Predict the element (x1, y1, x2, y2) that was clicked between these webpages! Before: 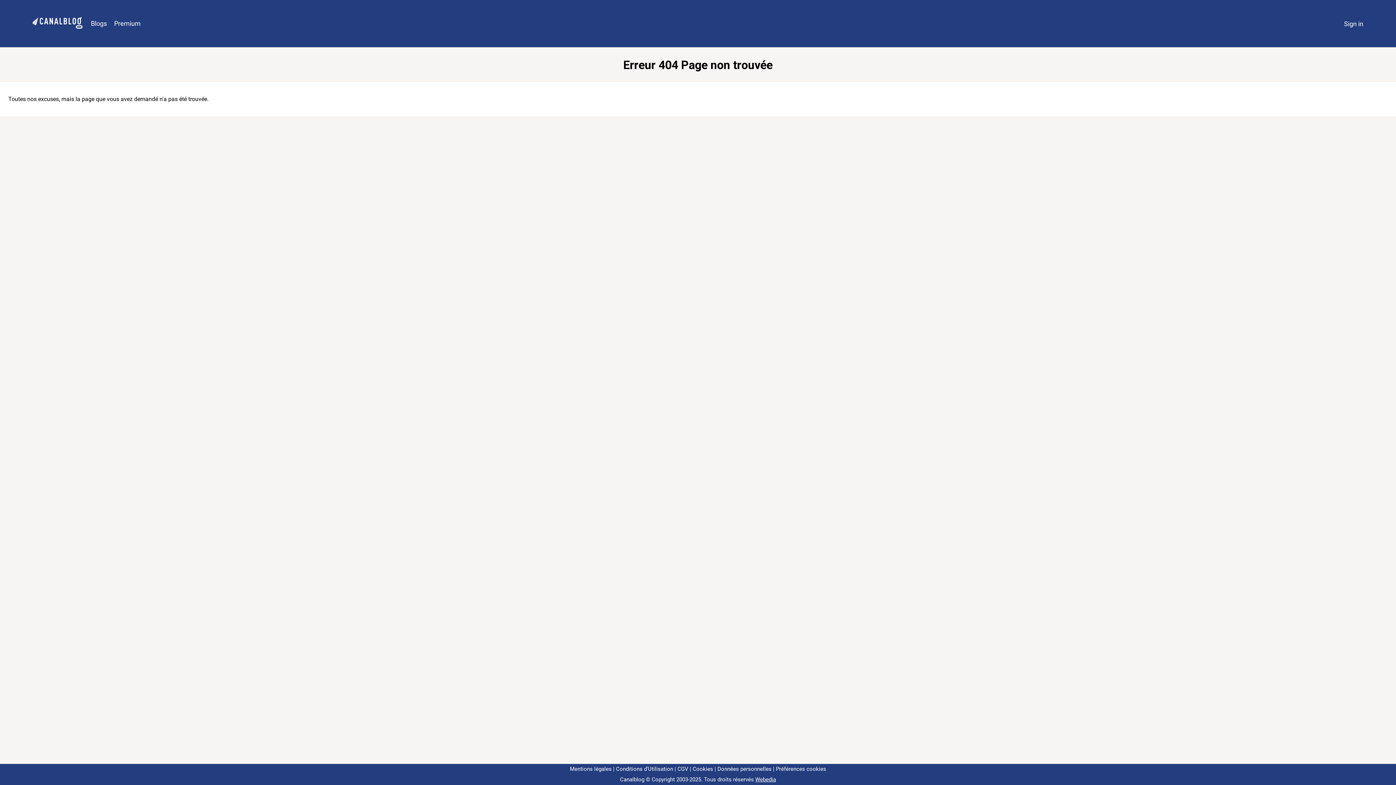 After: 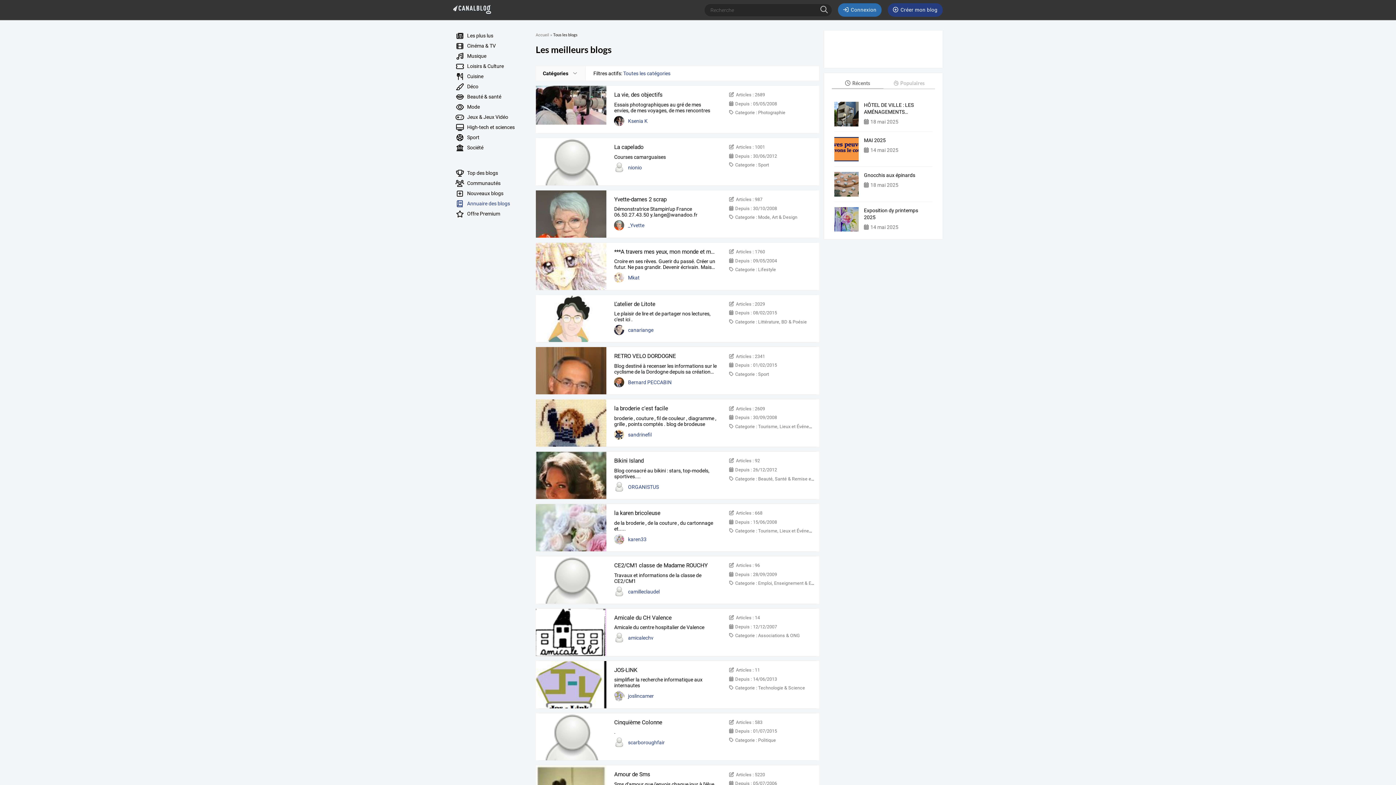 Action: label: Blogs bbox: (87, 16, 110, 31)